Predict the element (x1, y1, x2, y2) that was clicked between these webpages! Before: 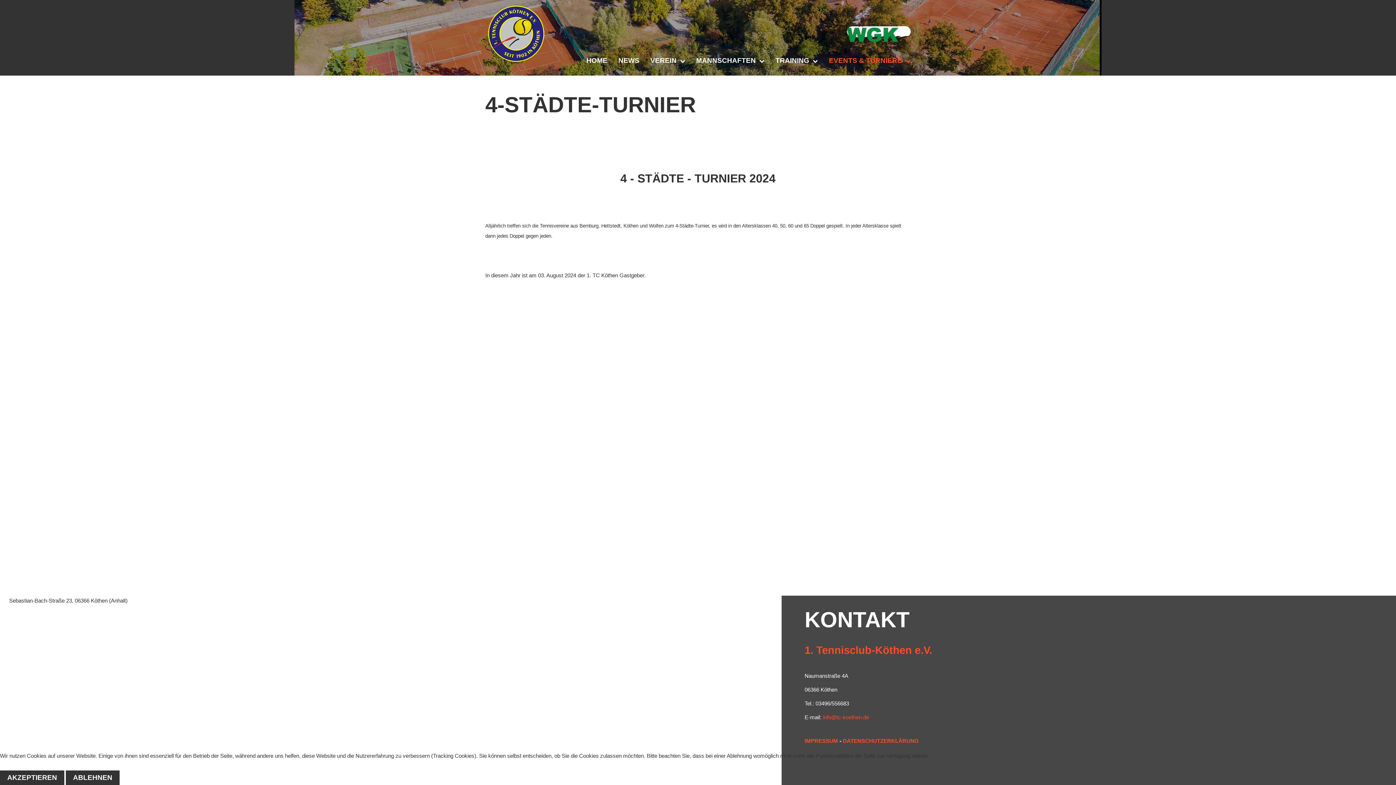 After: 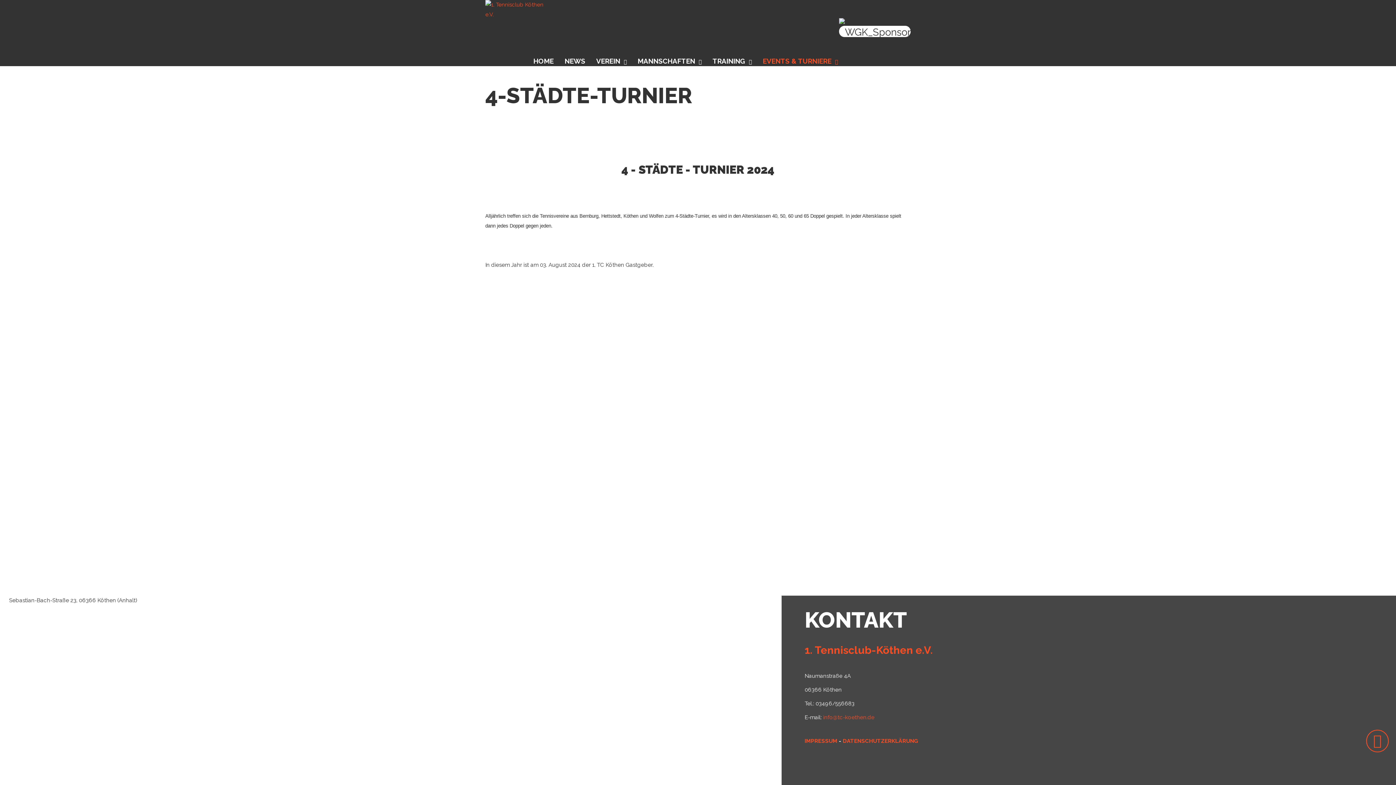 Action: label: AKZEPTIEREN bbox: (0, 770, 64, 785)